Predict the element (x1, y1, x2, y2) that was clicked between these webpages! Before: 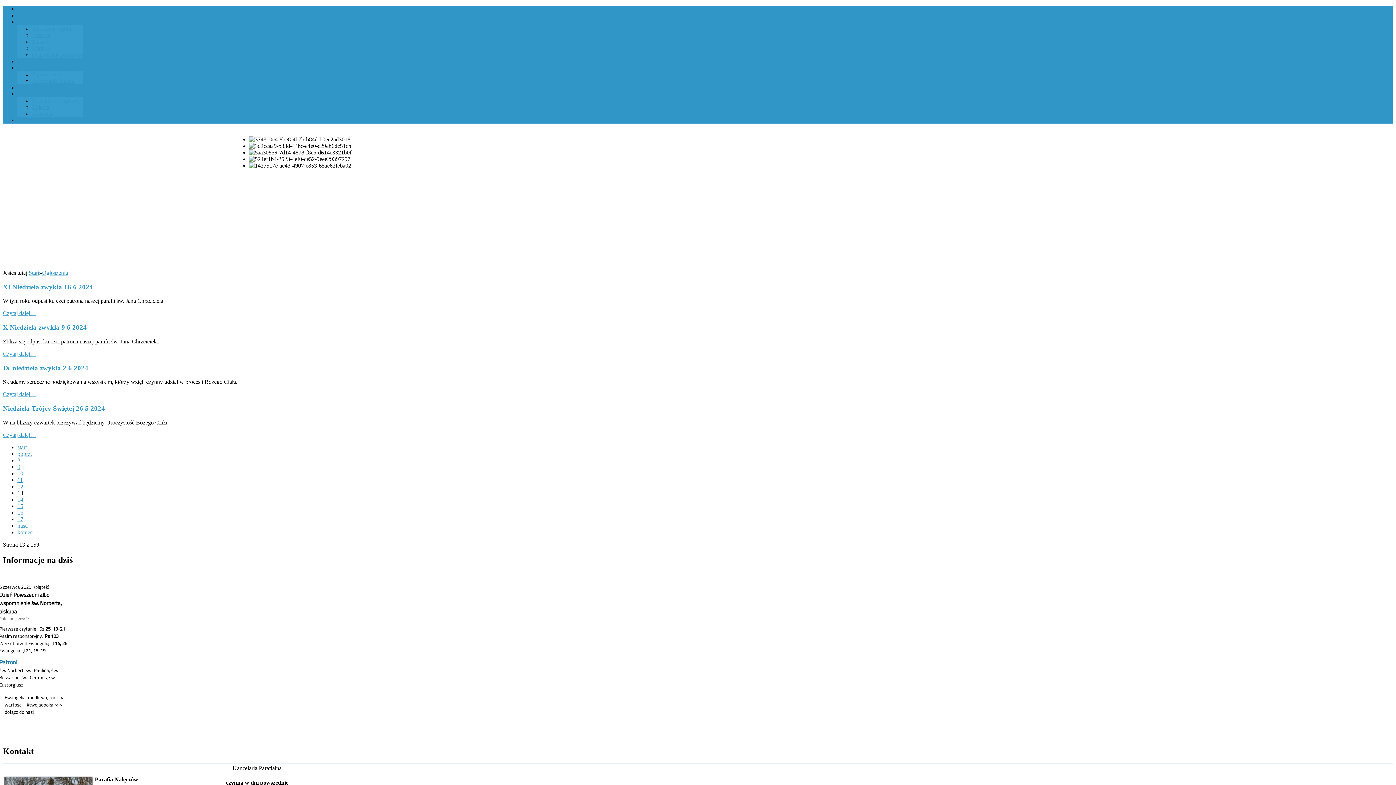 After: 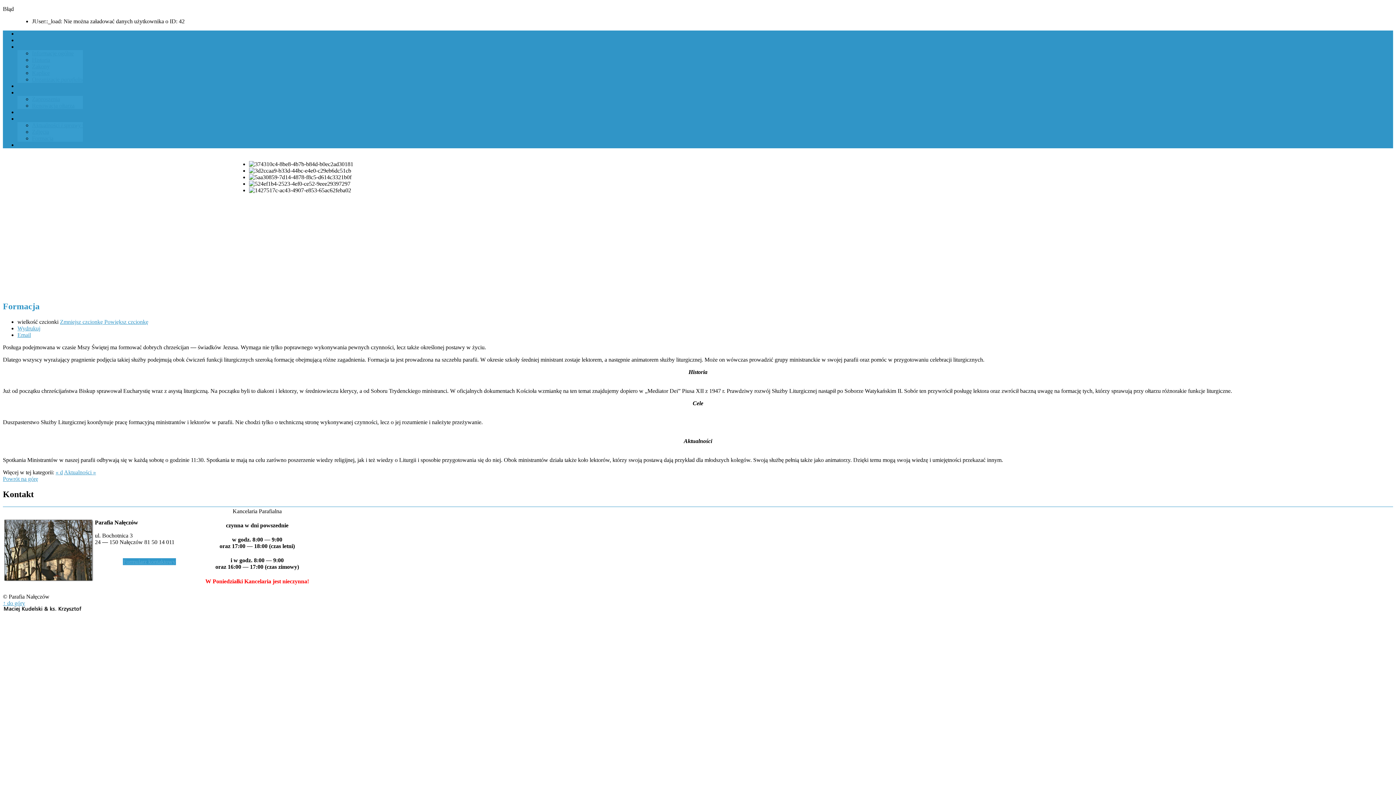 Action: bbox: (32, 110, 53, 116) label: For­ma­cja